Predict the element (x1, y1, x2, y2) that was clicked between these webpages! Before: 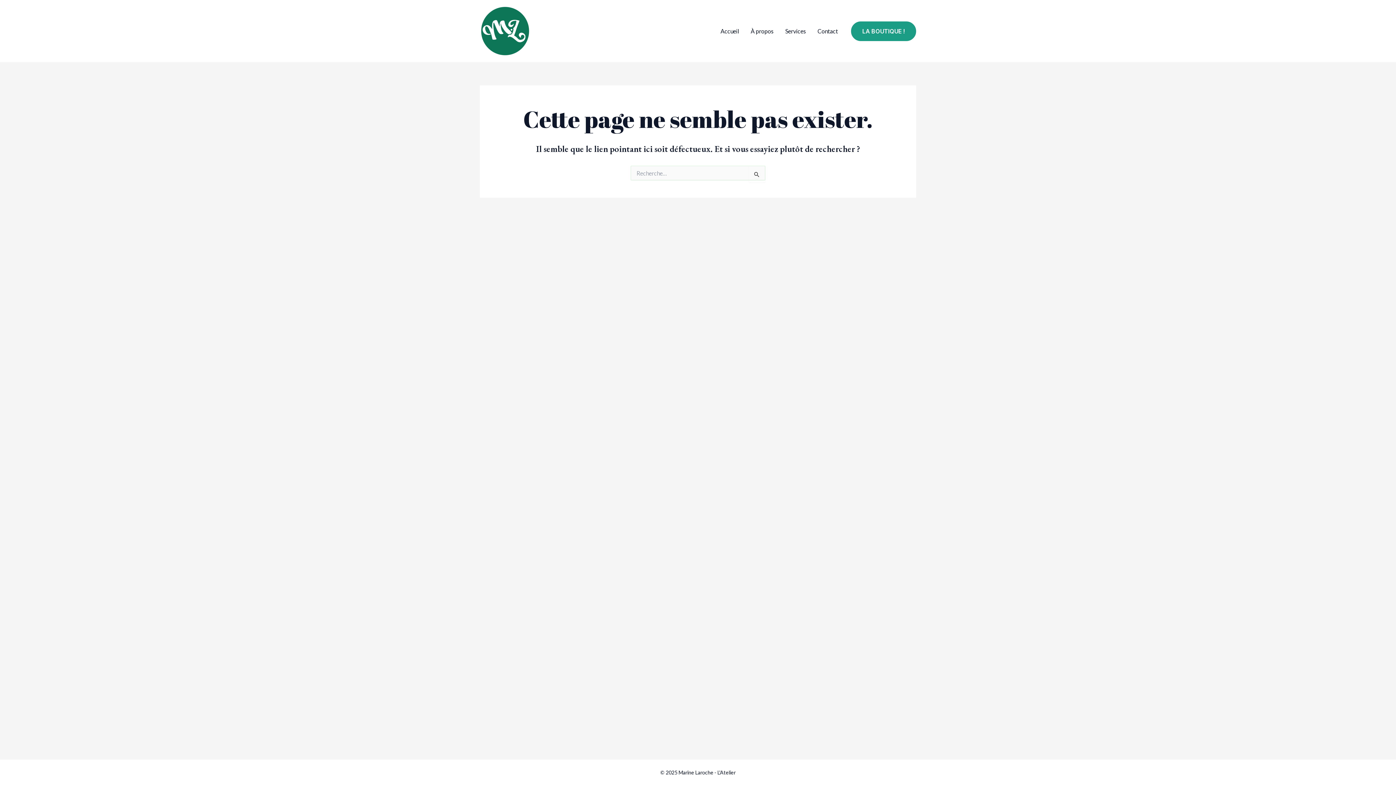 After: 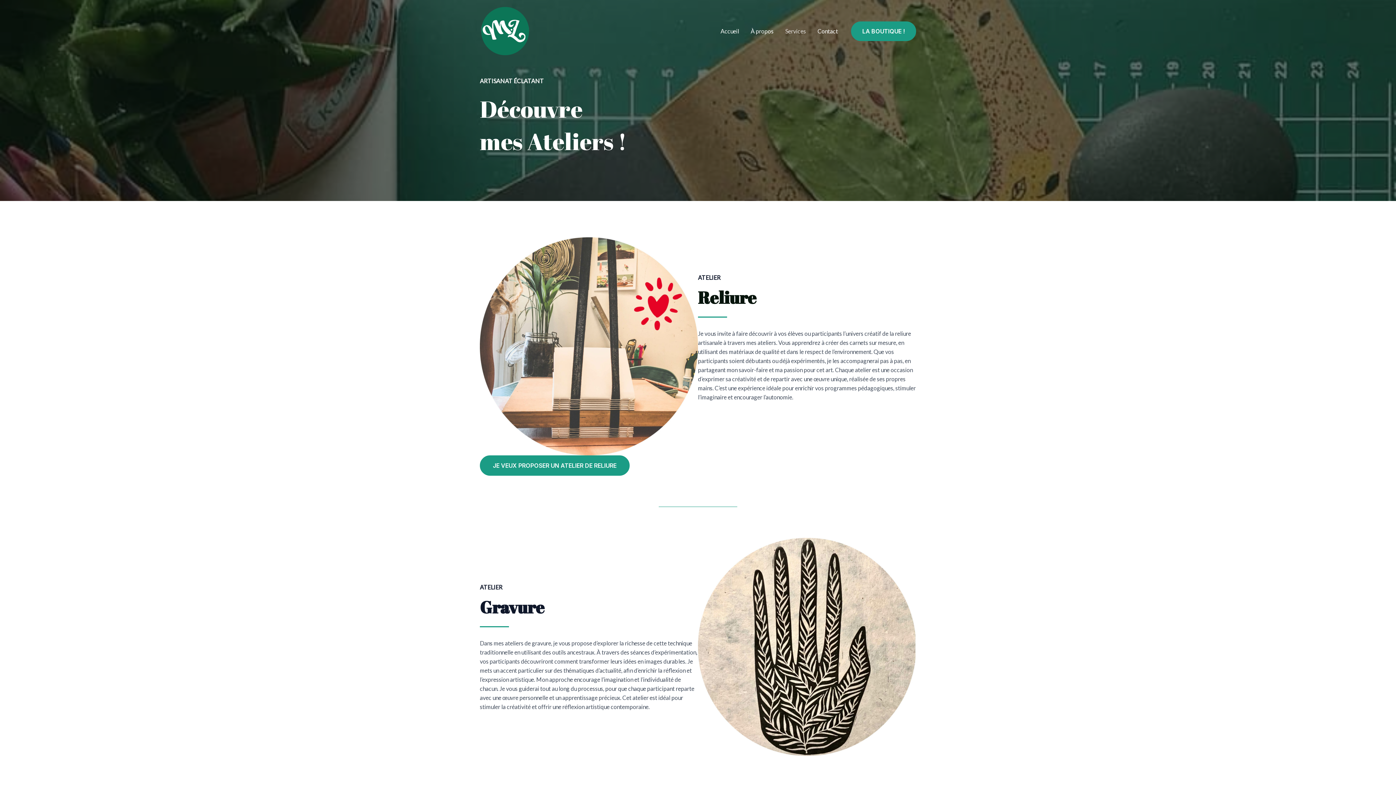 Action: bbox: (779, 12, 812, 49) label: Services